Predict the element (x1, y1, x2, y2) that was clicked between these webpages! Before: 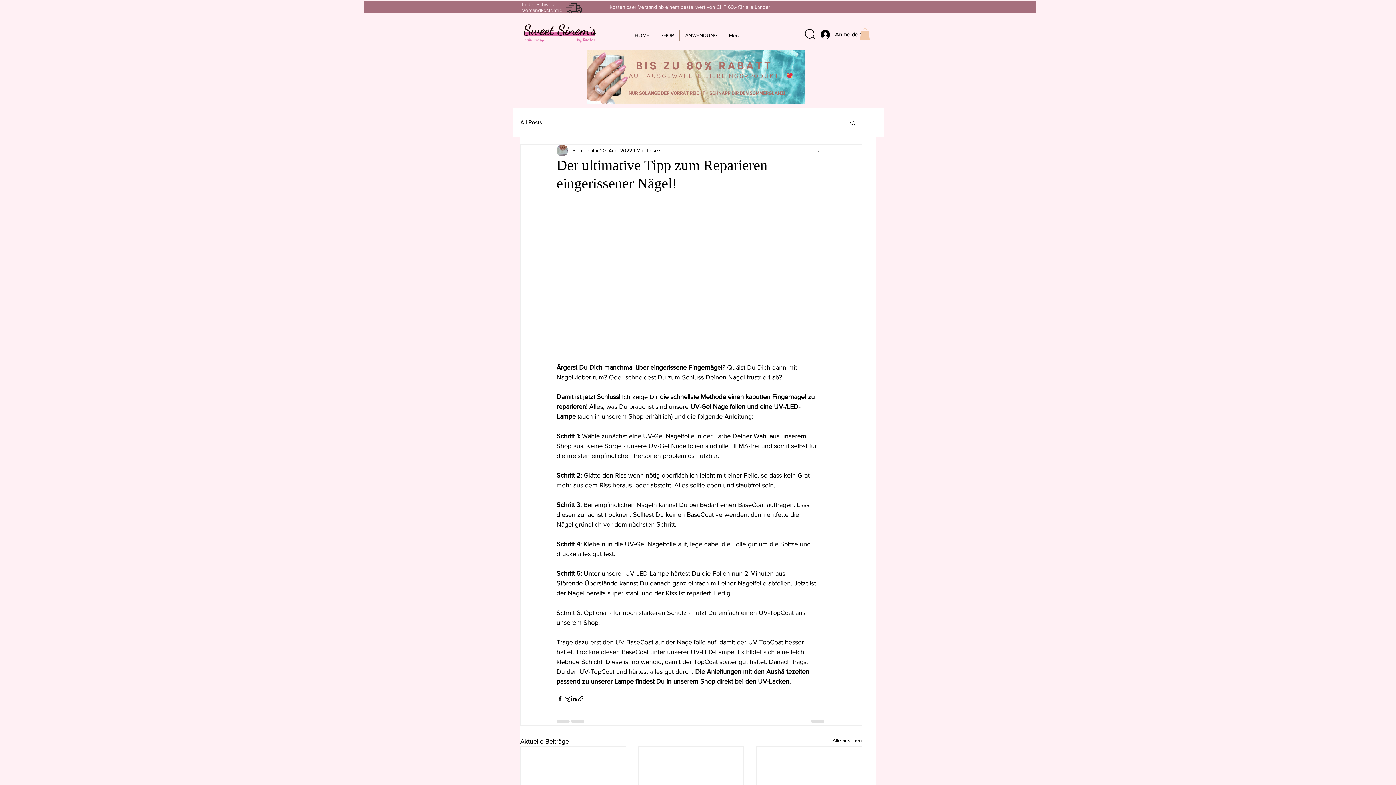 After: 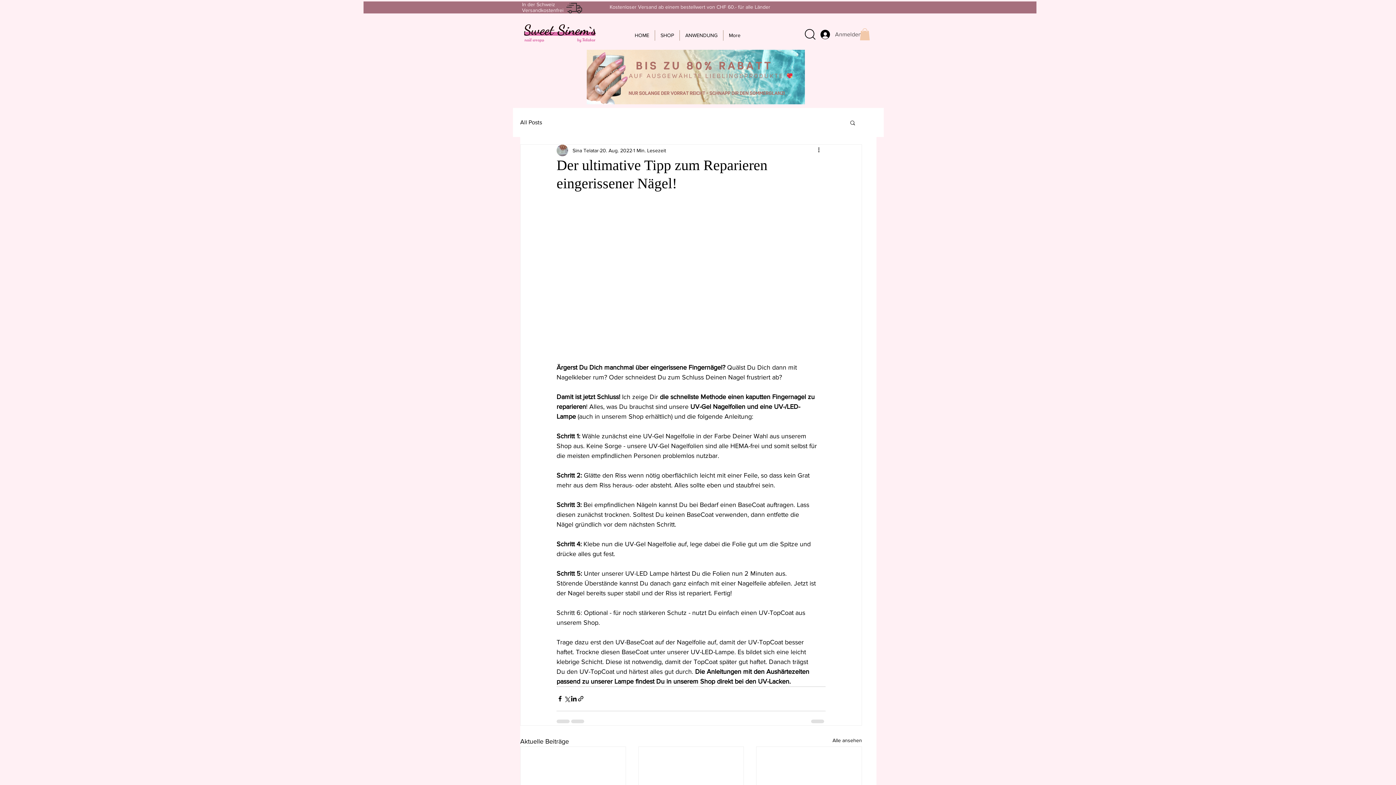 Action: label: Anmelden bbox: (815, 27, 860, 41)